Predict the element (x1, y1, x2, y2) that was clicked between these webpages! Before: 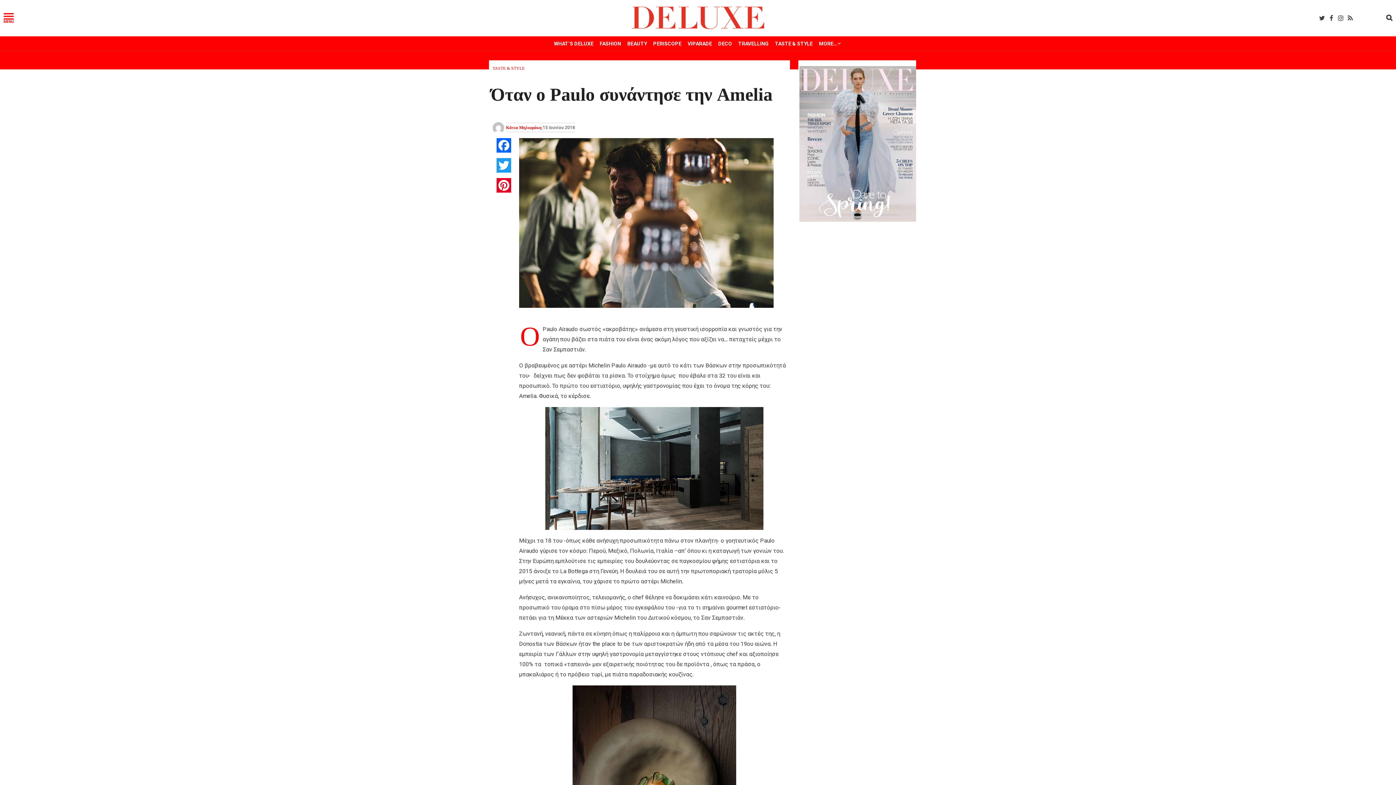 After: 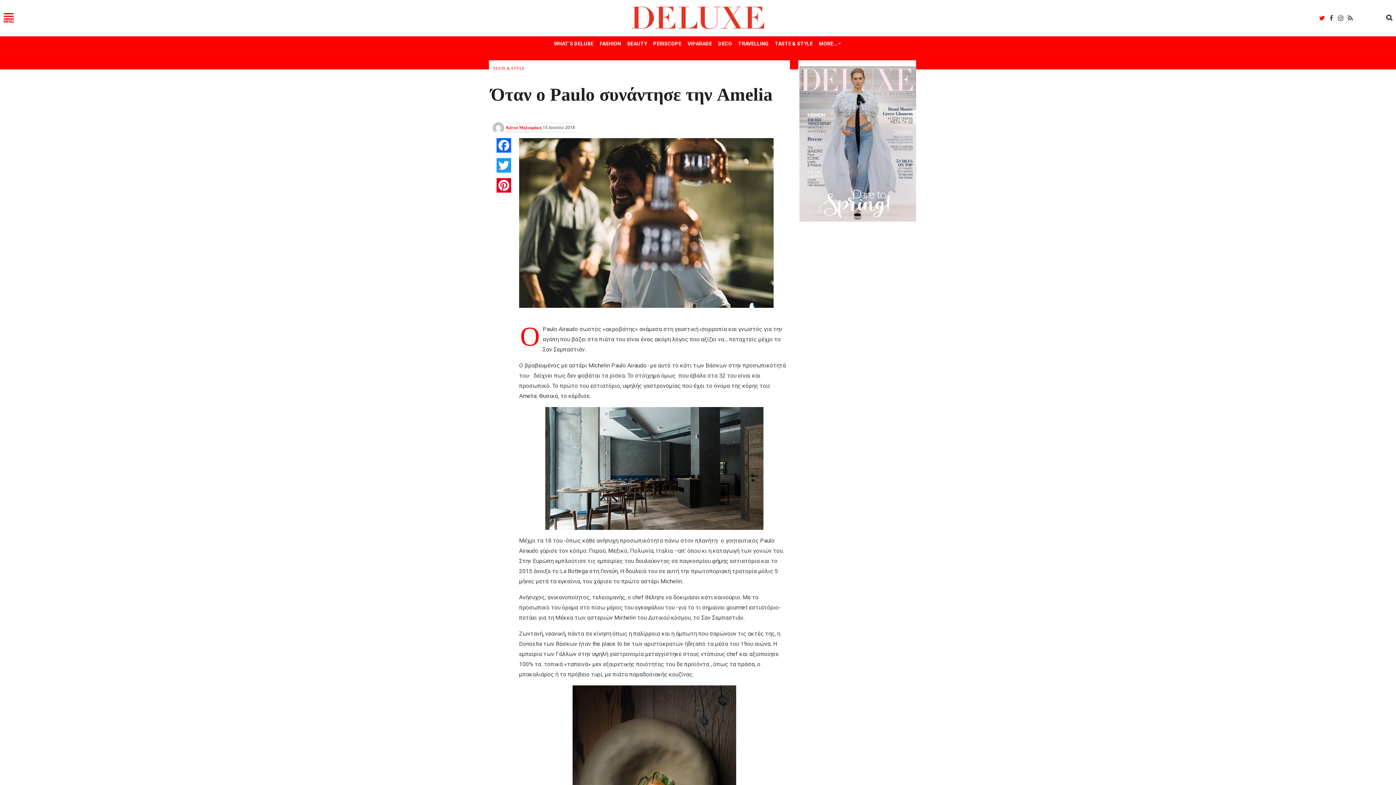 Action: label:   bbox: (1318, 14, 1327, 21)